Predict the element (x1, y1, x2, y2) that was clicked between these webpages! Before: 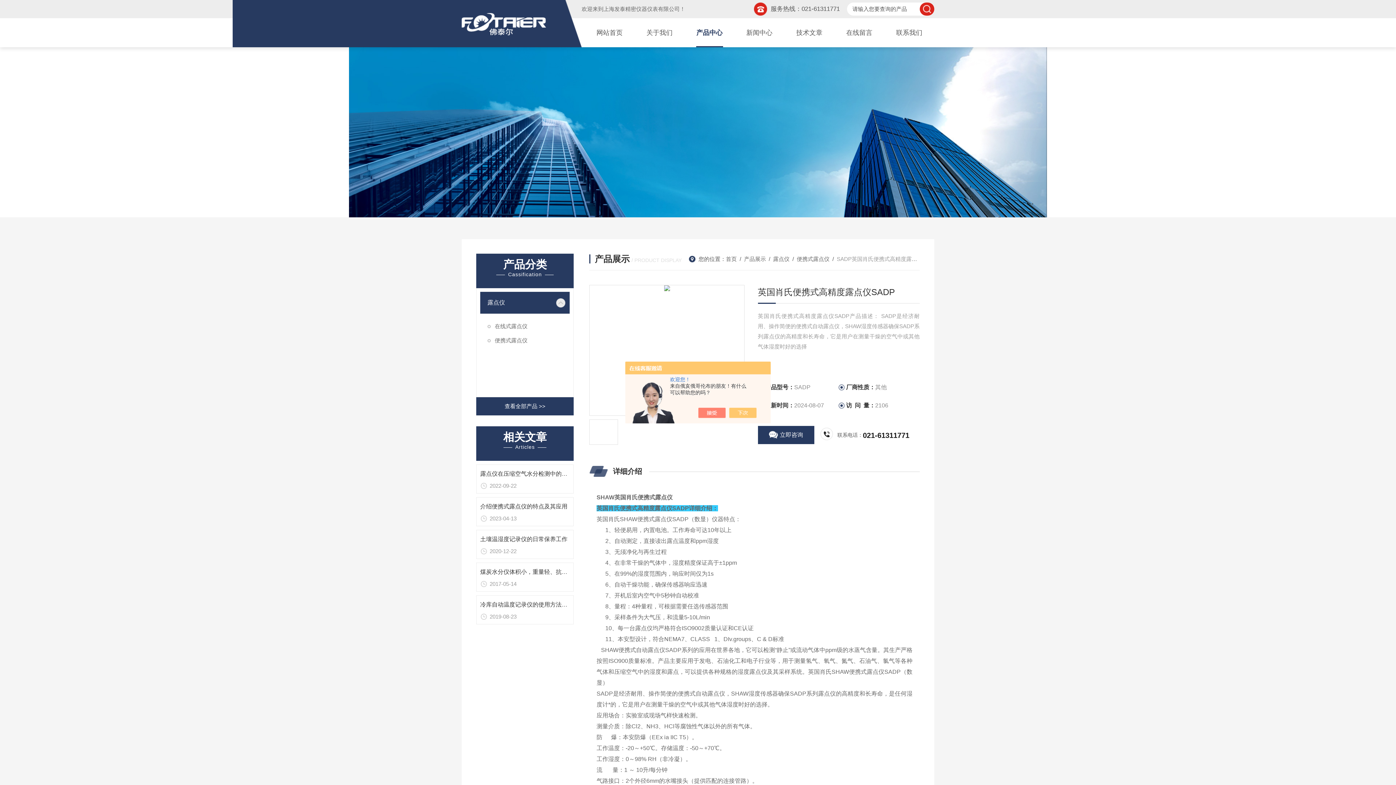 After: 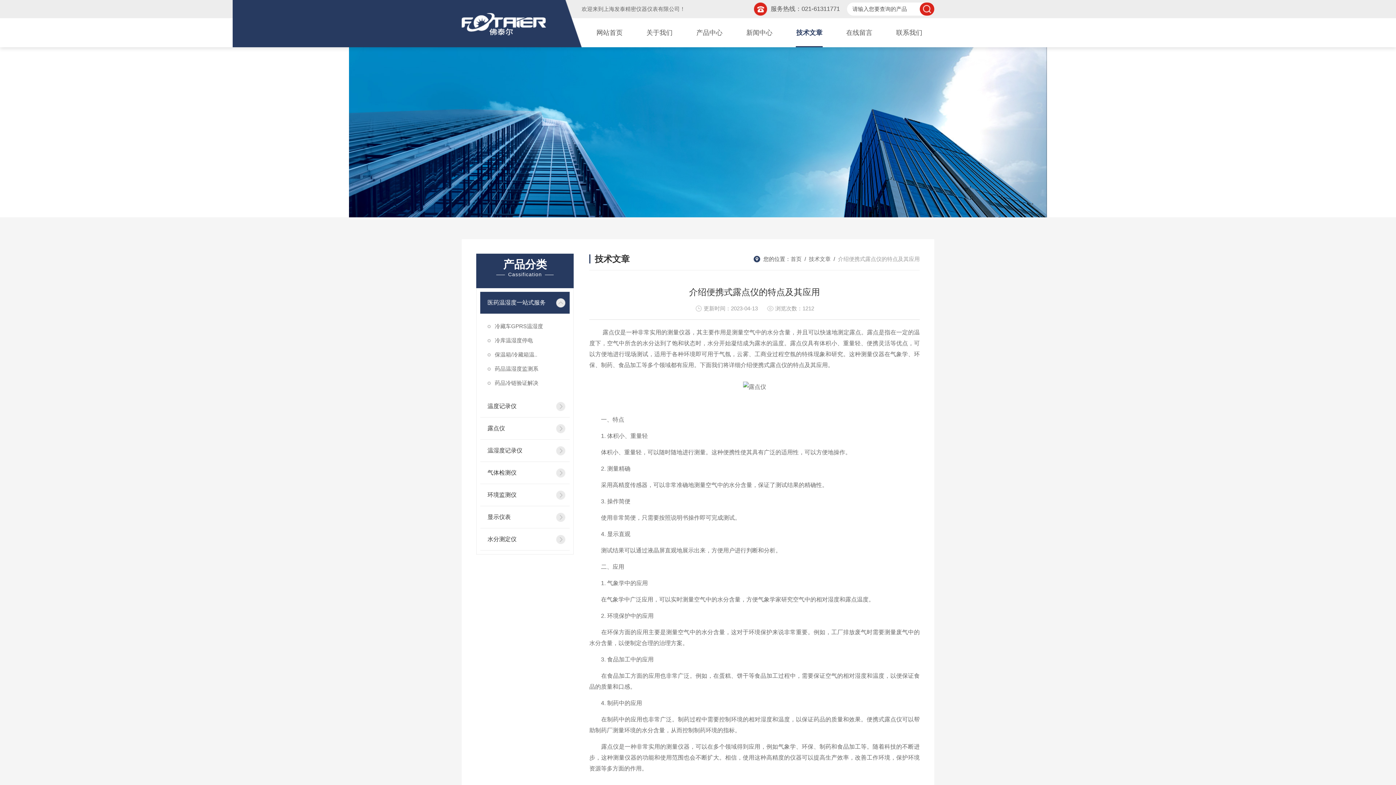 Action: label: 介绍便携式露点仪的特点及其应用 bbox: (480, 503, 567, 509)